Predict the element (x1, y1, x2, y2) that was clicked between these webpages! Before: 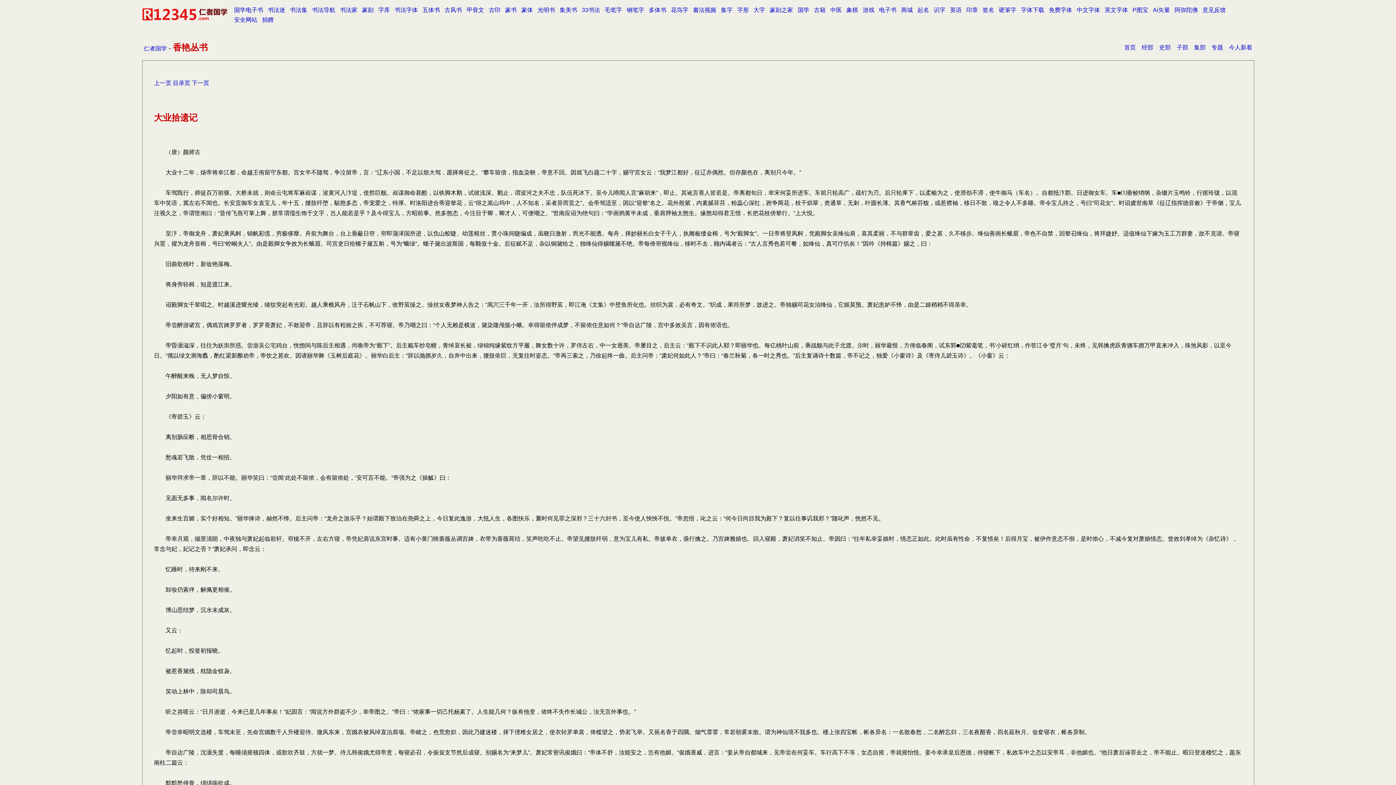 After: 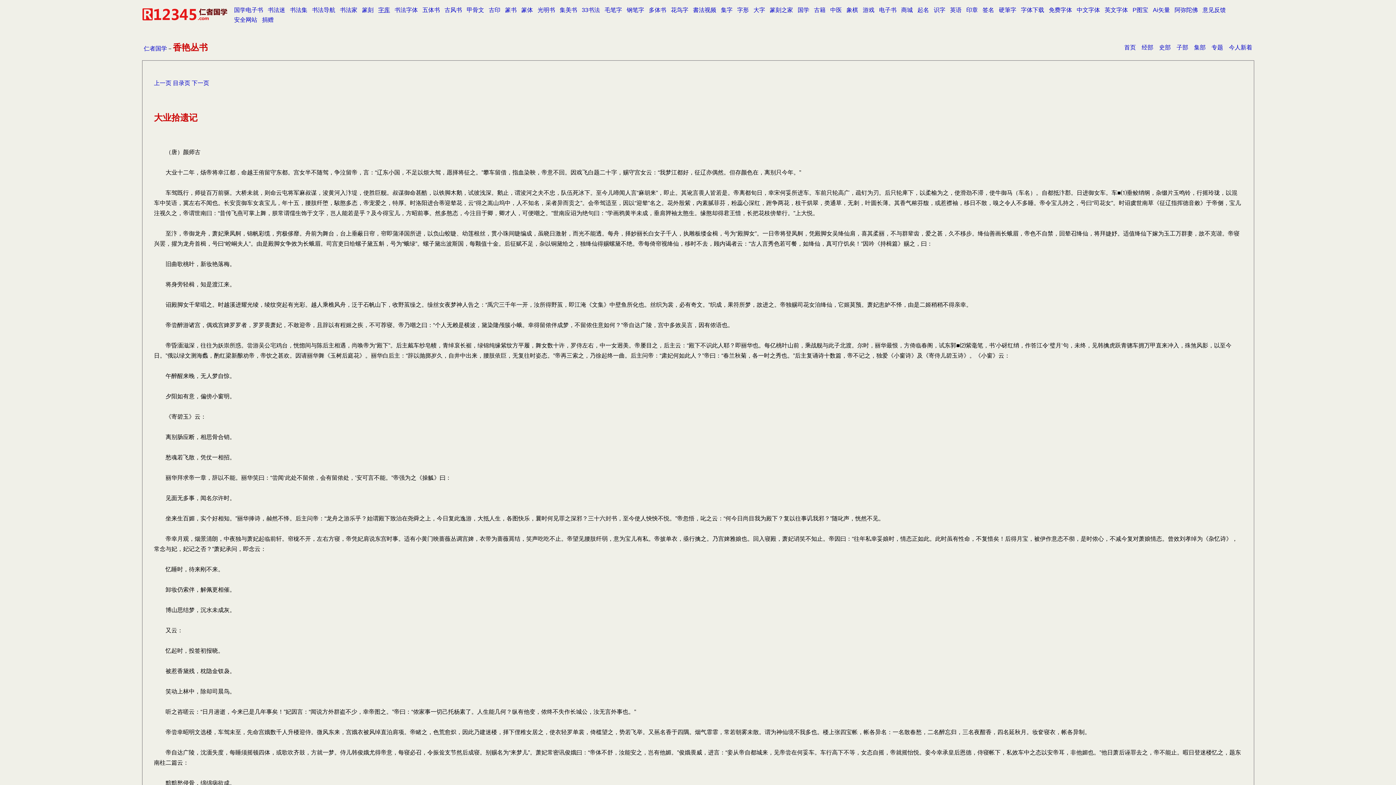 Action: bbox: (376, 5, 392, 14) label: 字库